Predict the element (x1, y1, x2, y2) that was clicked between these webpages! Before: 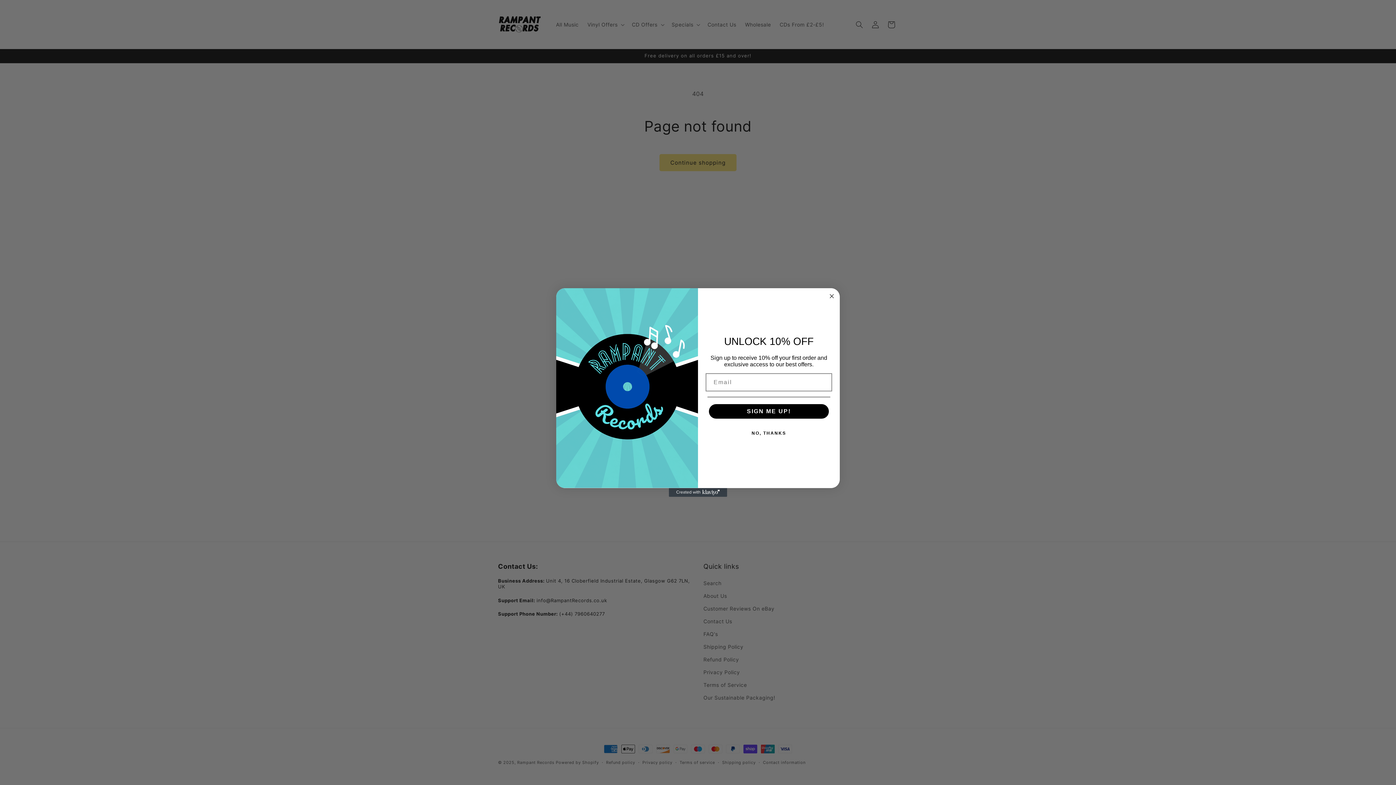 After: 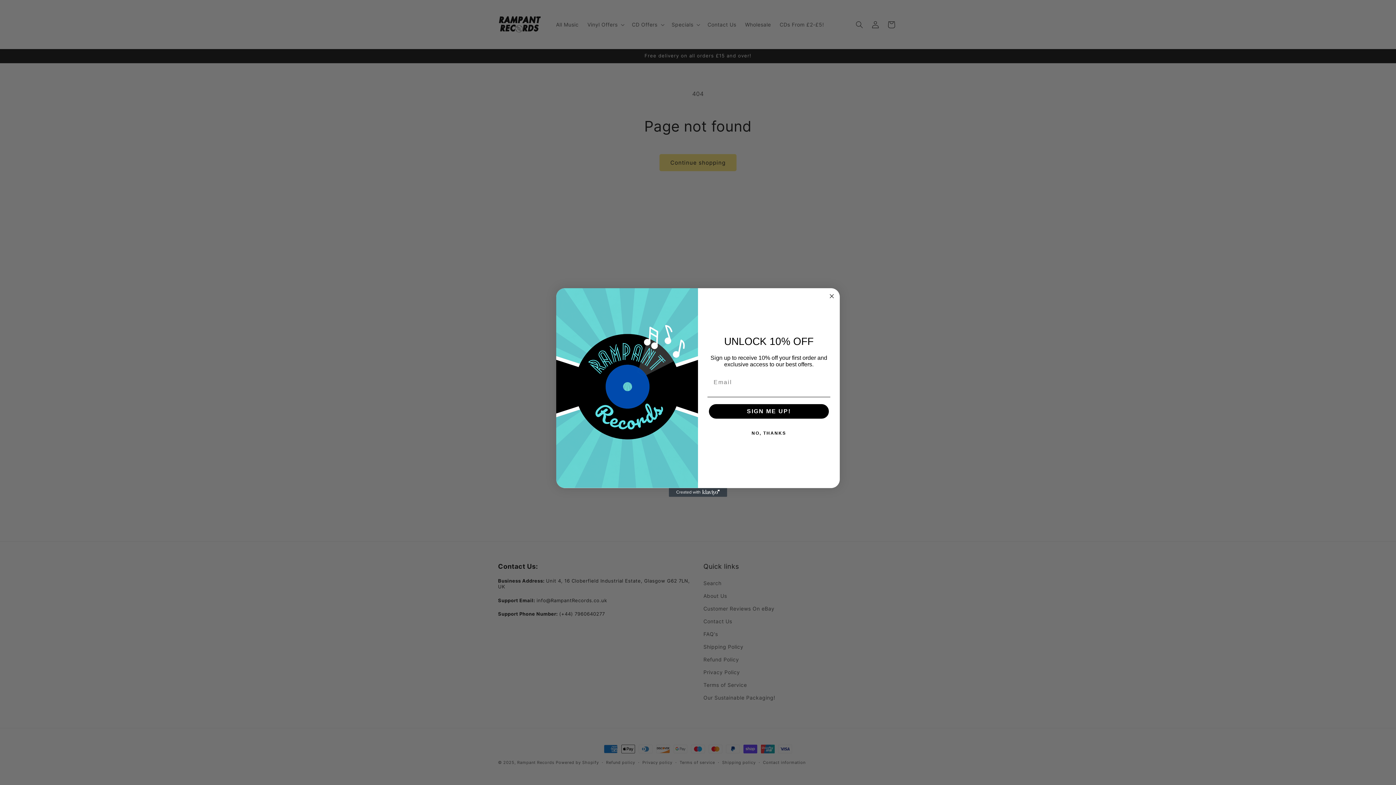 Action: bbox: (669, 488, 727, 497) label: Created with Klaviyo - opens in a new tab